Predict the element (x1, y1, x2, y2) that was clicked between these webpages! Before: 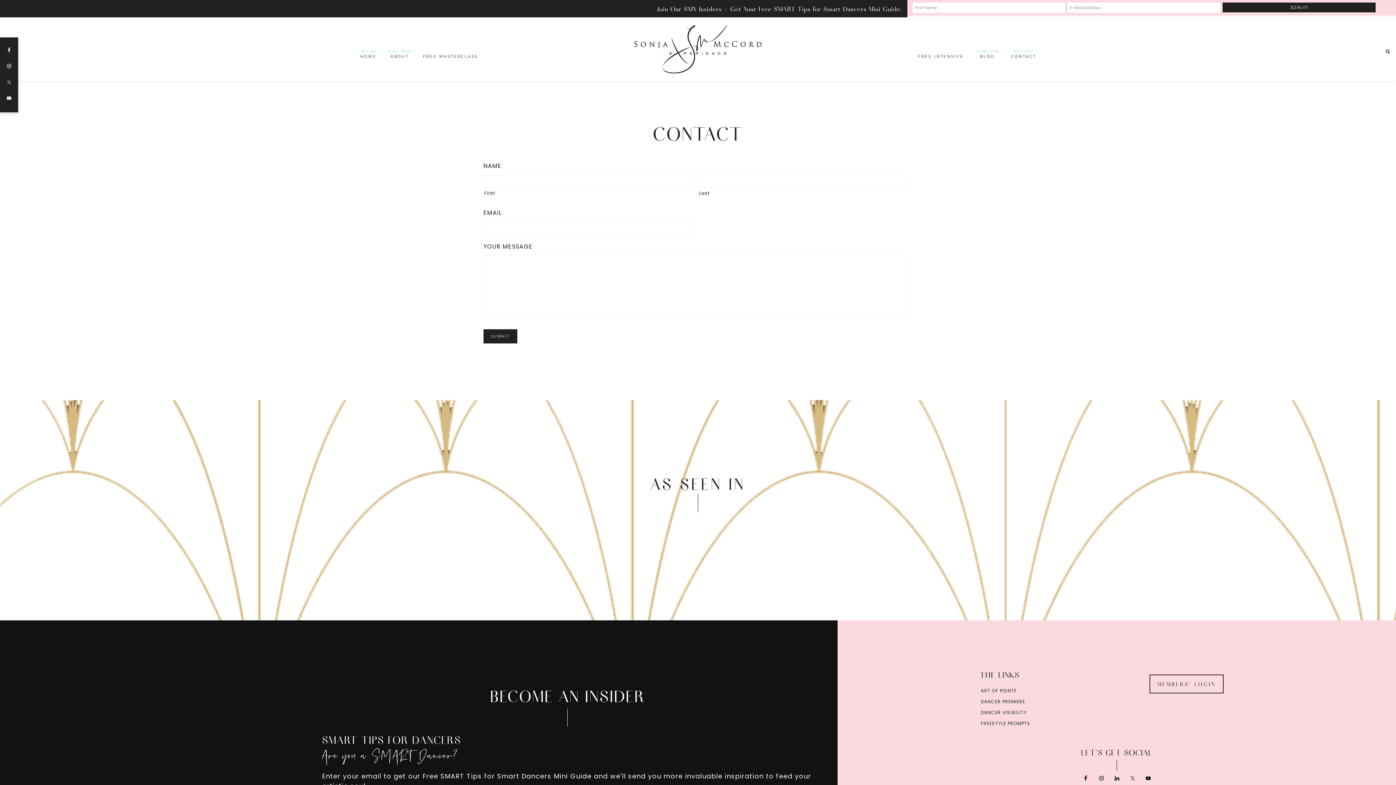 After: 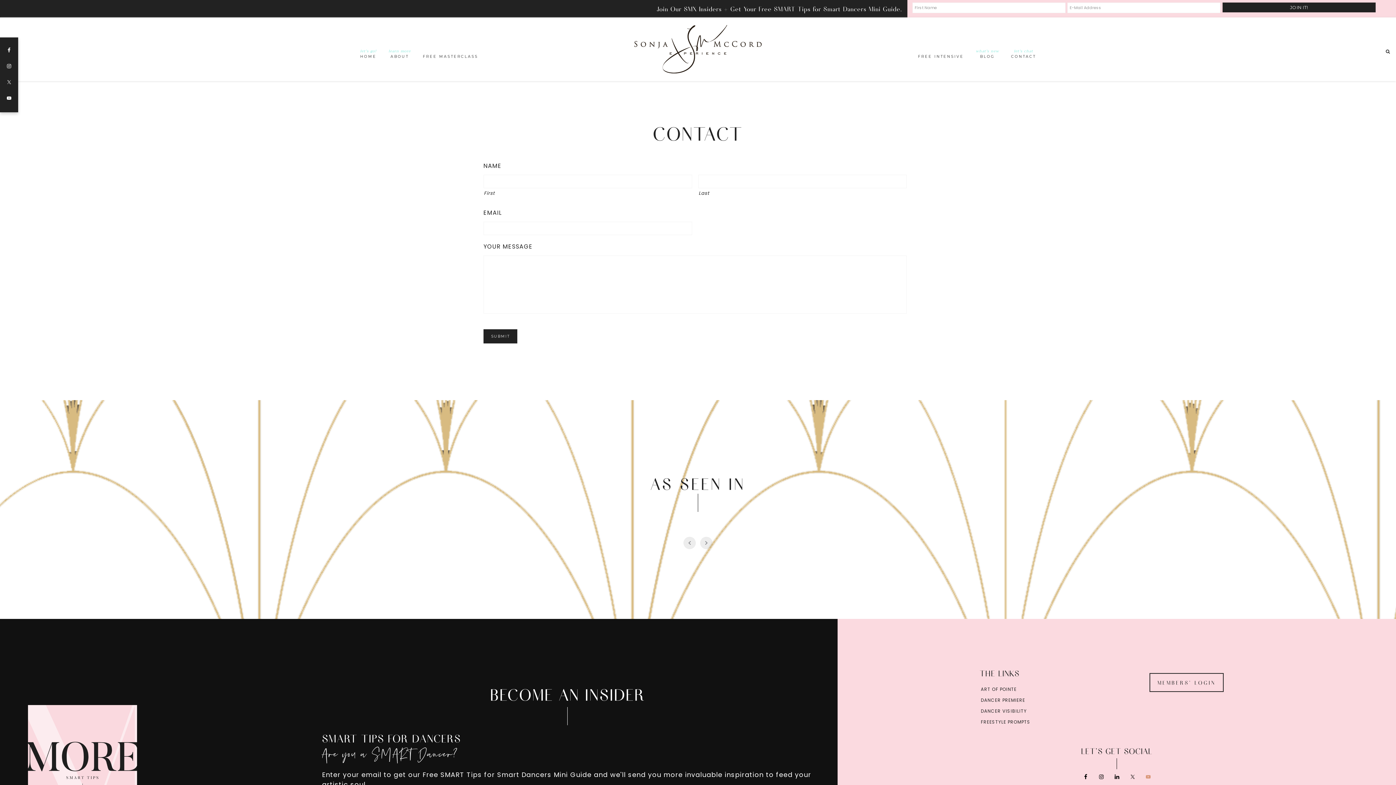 Action: bbox: (1142, 773, 1154, 784)